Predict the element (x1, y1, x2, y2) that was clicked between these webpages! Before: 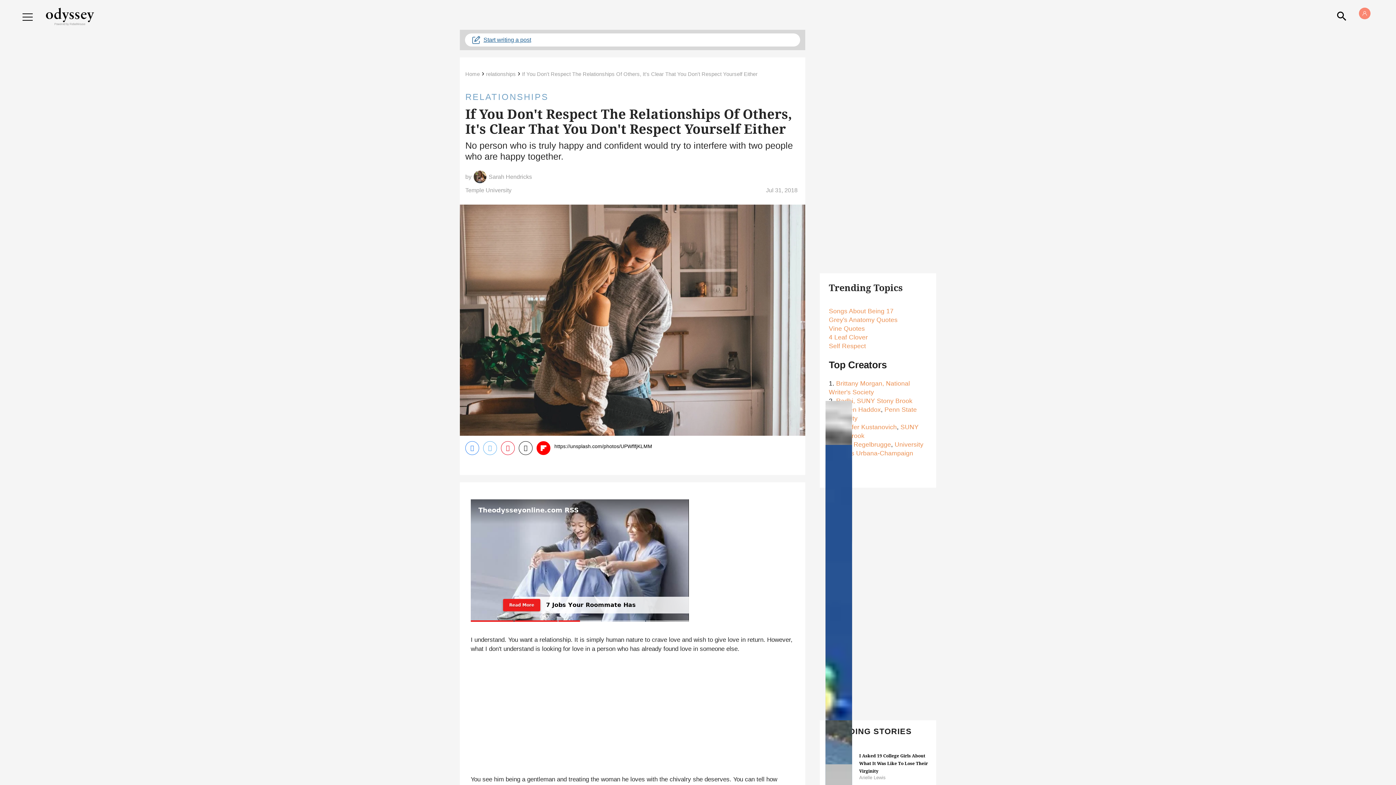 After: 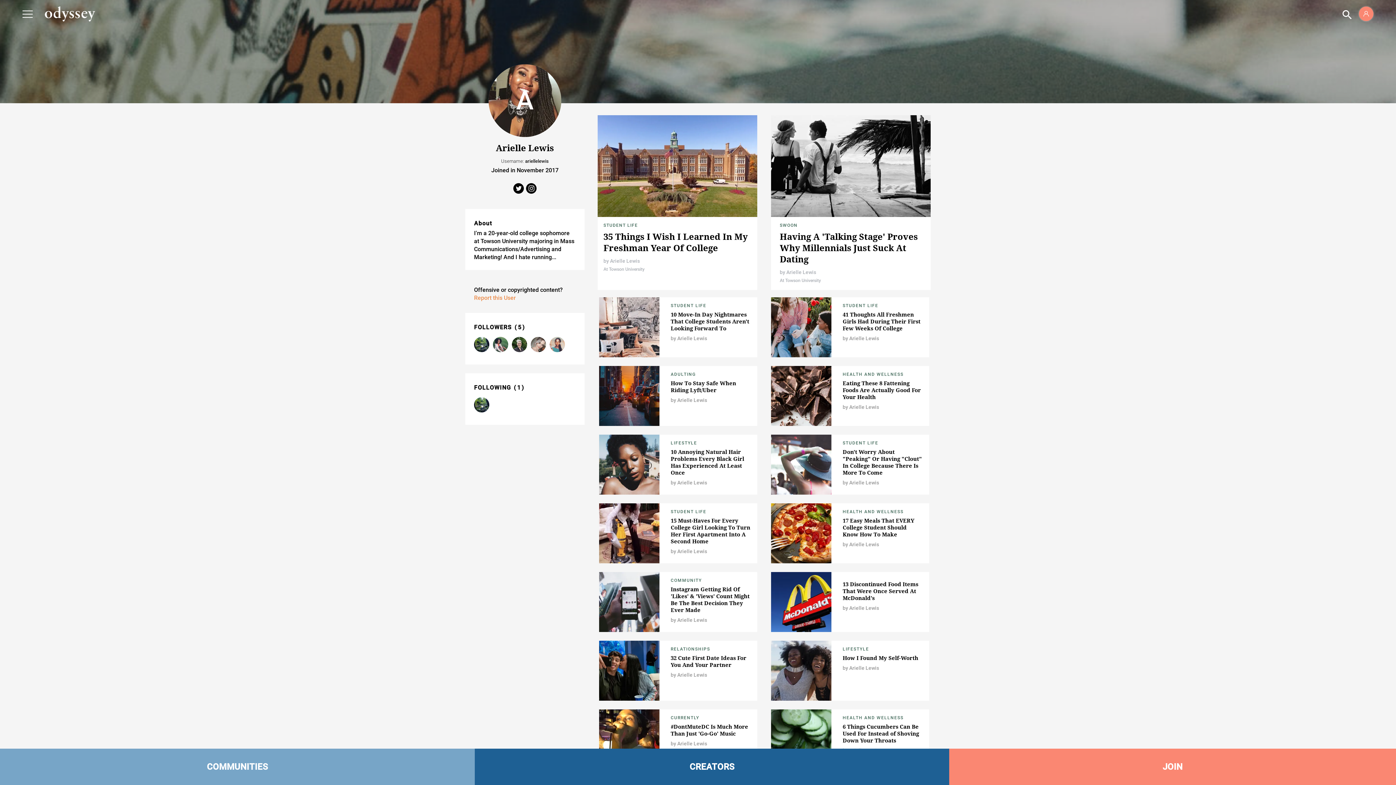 Action: label: Arielle Lewis bbox: (859, 774, 885, 781)